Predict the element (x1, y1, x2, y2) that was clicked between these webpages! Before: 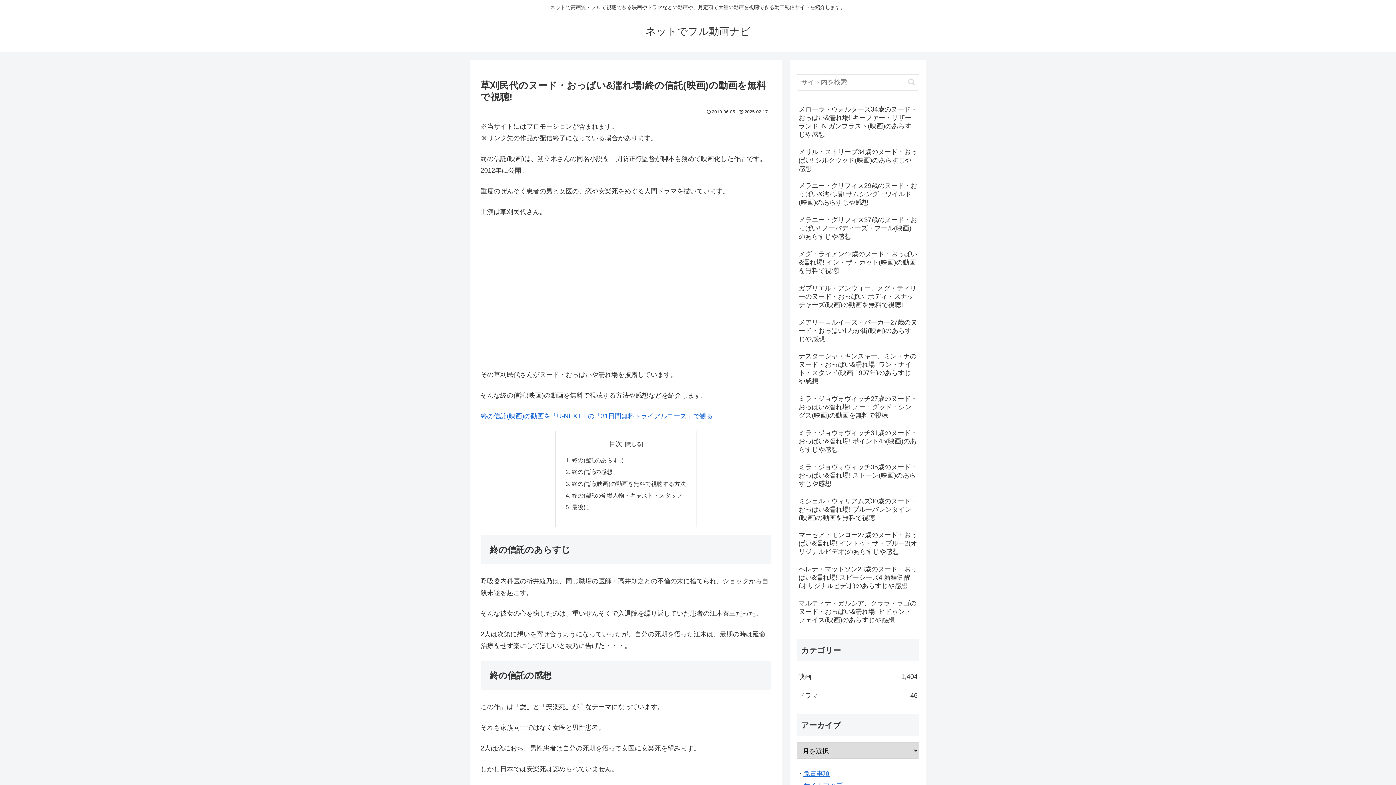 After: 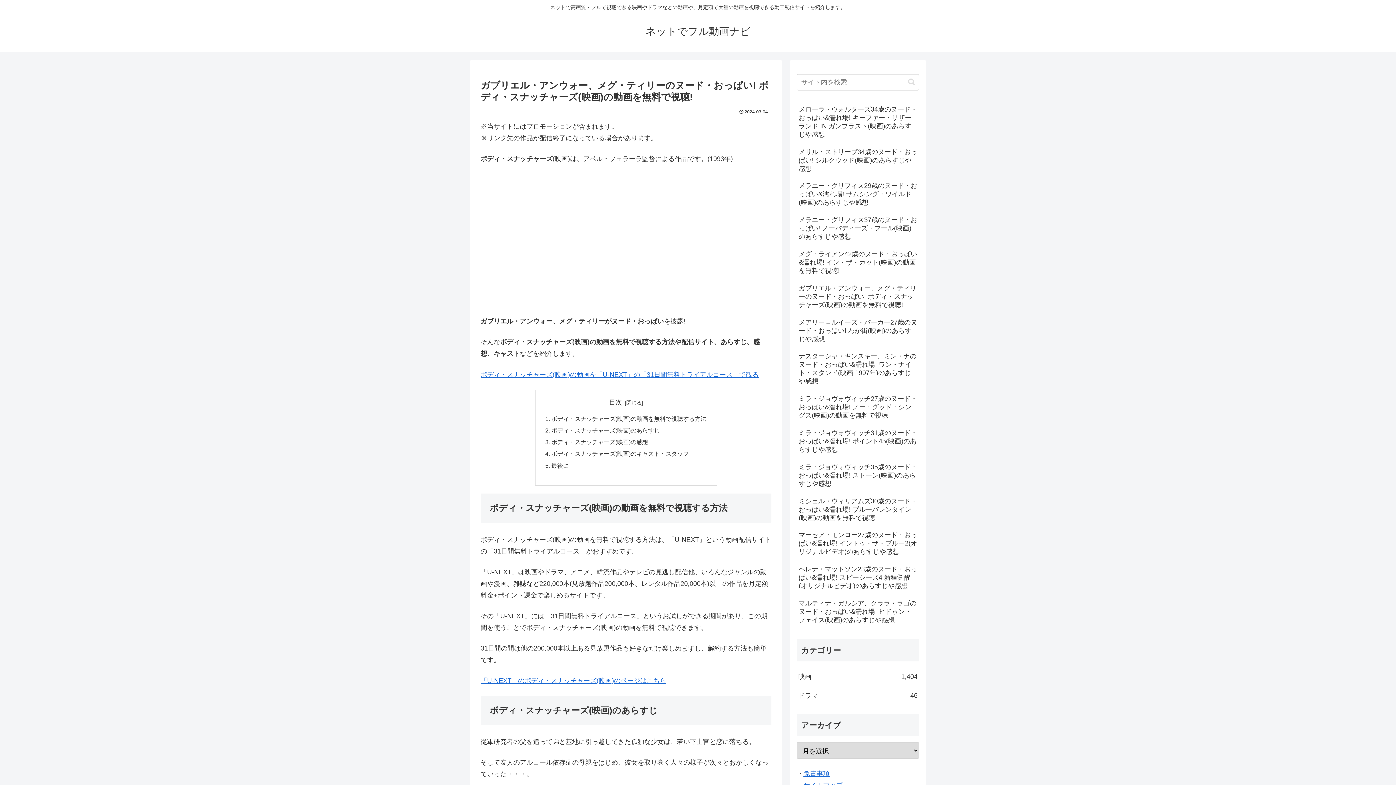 Action: bbox: (797, 282, 919, 315) label: ガブリエル・アンウォー、メグ・ティリーのヌード・おっぱい! ボディ・スナッチャーズ(映画)の動画を無料で視聴!